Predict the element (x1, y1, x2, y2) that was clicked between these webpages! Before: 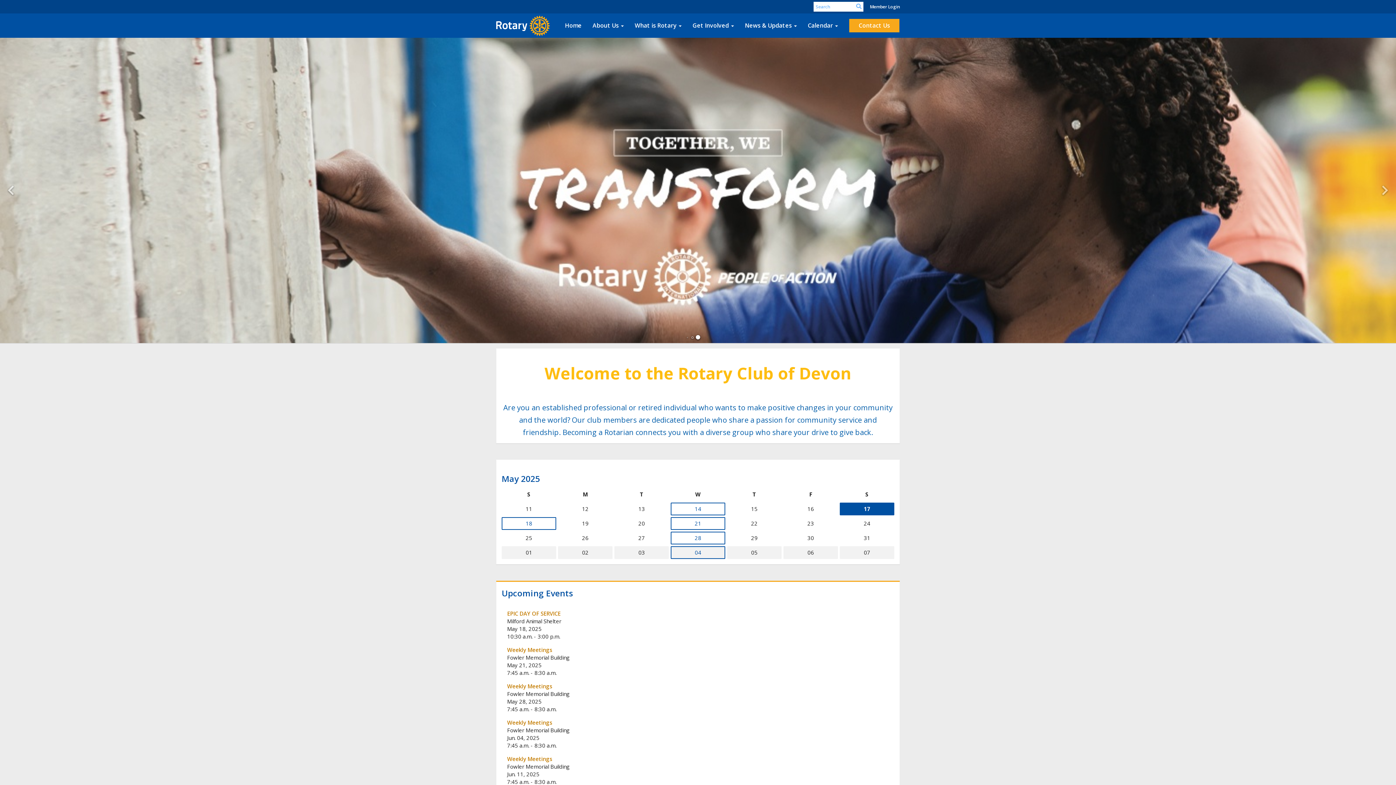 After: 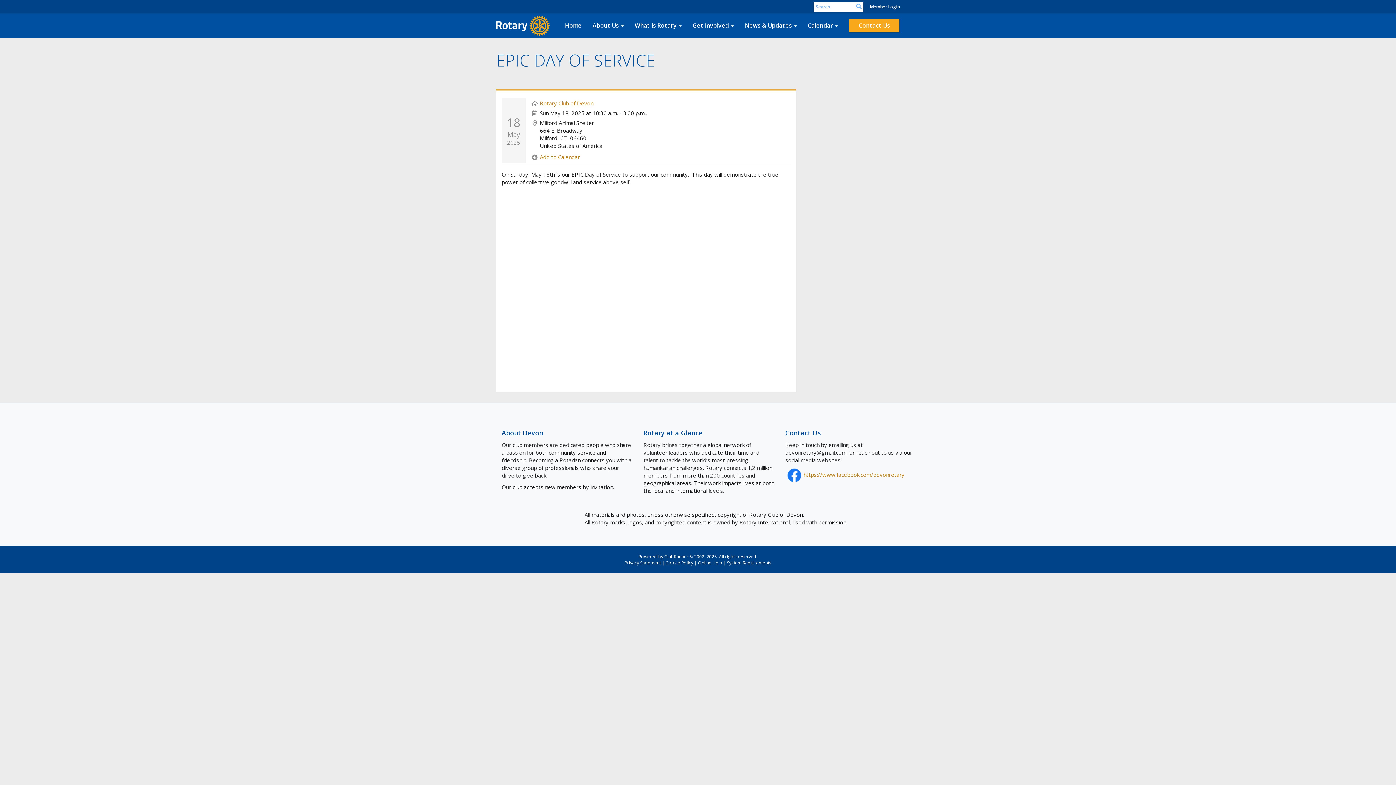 Action: label: EPIC DAY OF SERVICE bbox: (507, 610, 560, 617)